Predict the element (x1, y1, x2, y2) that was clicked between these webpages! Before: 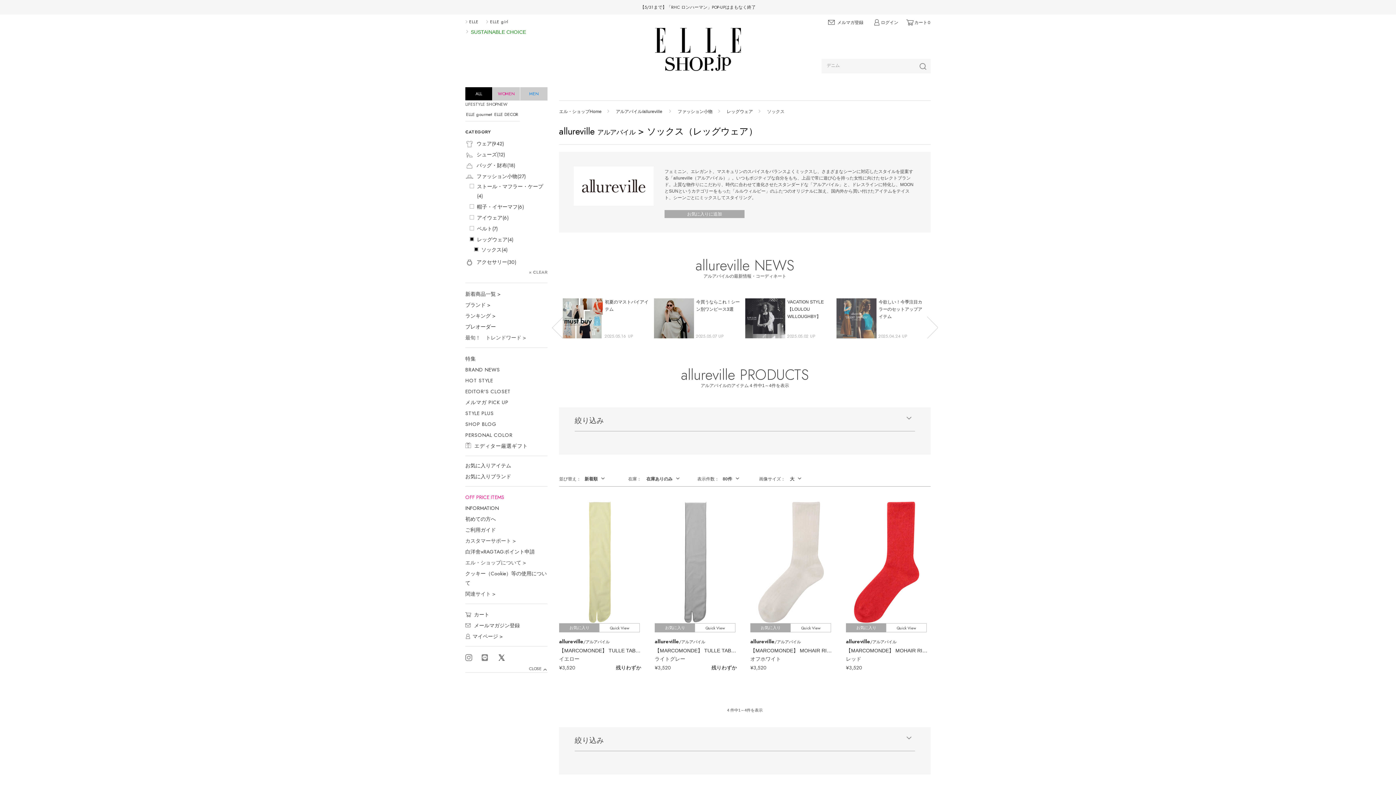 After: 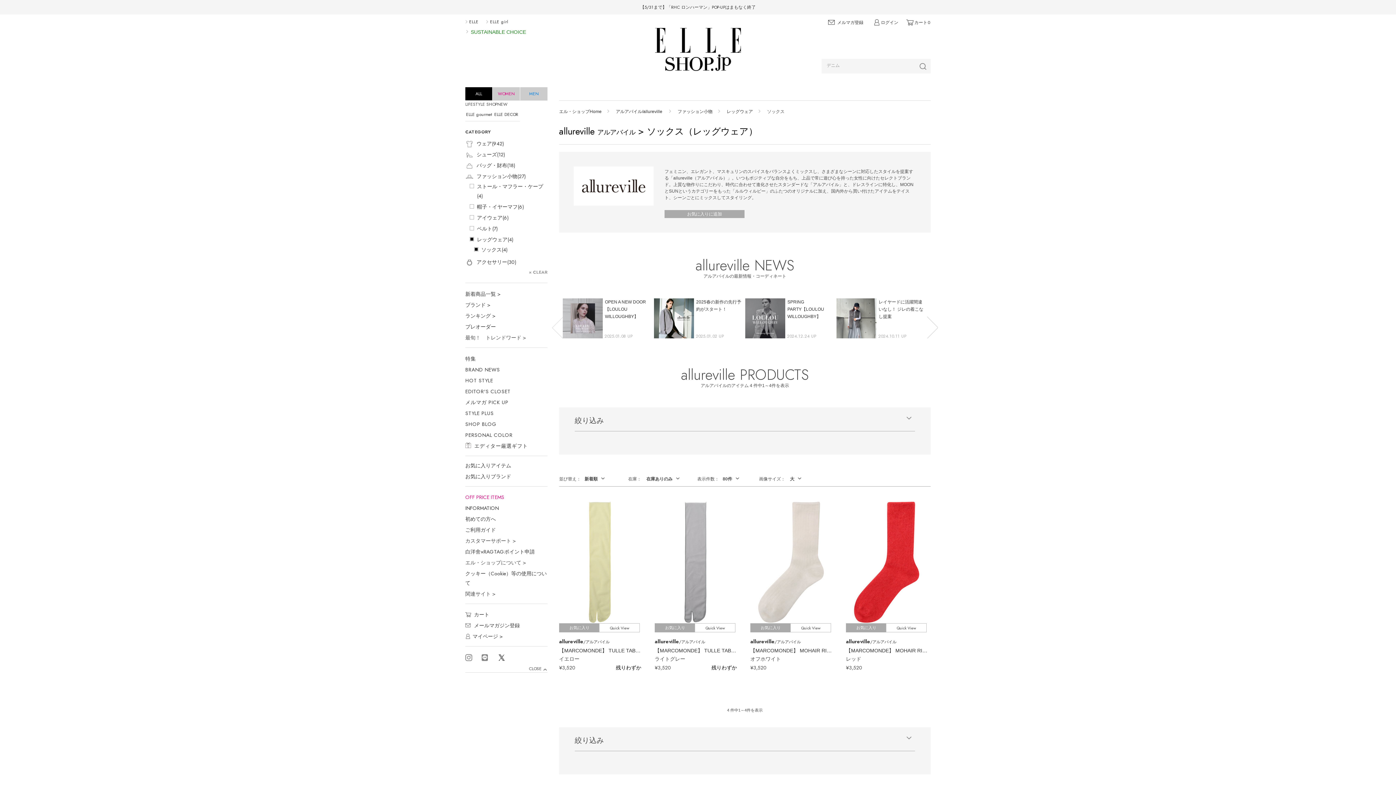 Action: label: Previous bbox: (552, 316, 562, 338)